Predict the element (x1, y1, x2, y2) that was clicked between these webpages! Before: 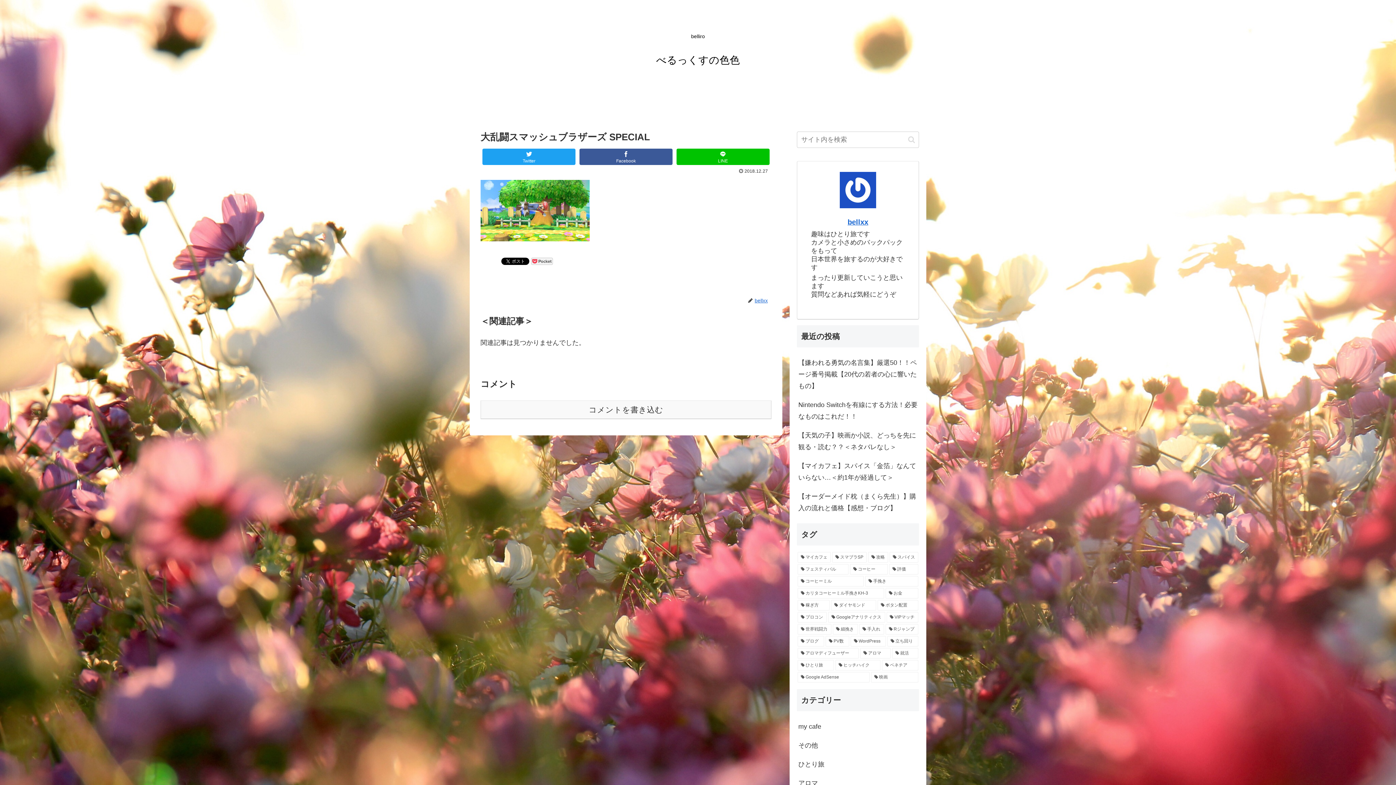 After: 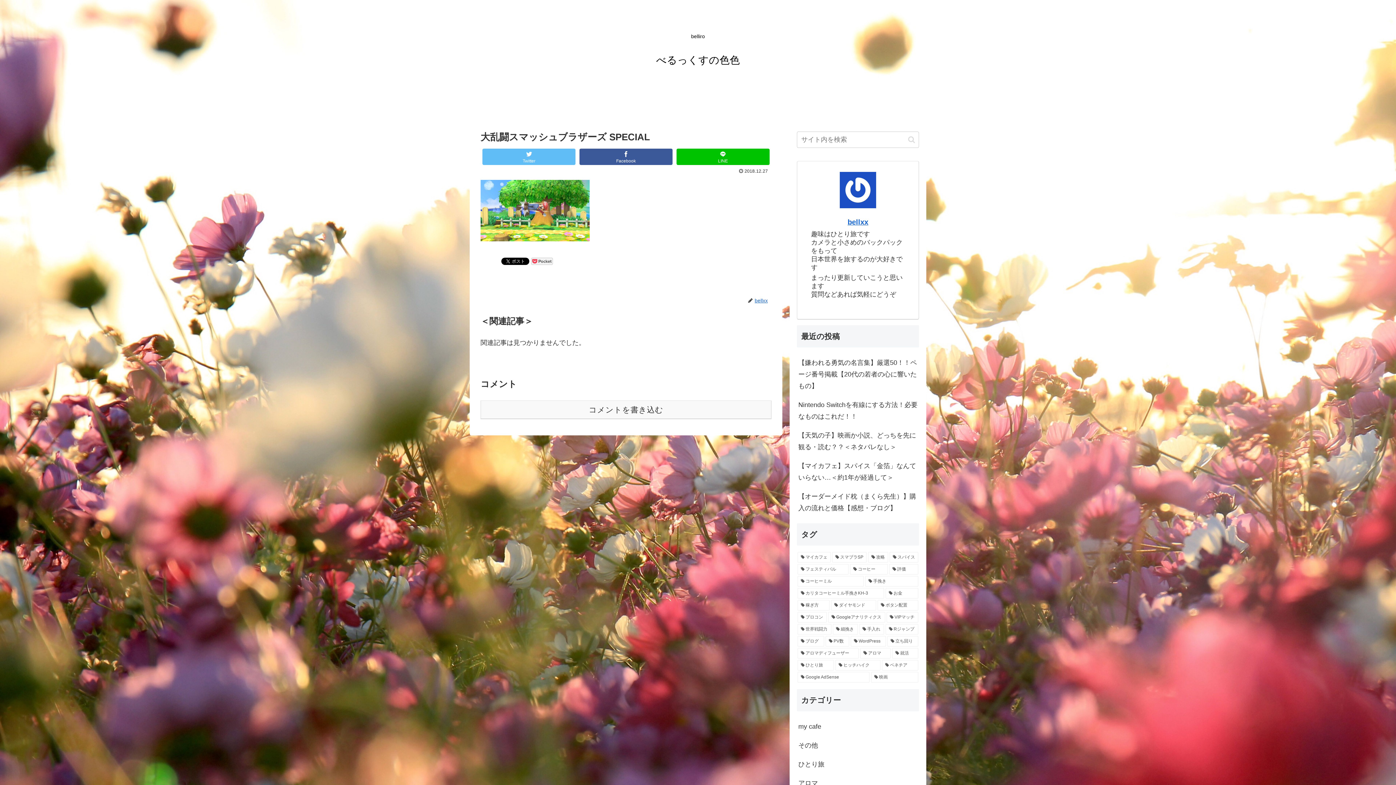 Action: label: Twitter bbox: (482, 148, 575, 165)